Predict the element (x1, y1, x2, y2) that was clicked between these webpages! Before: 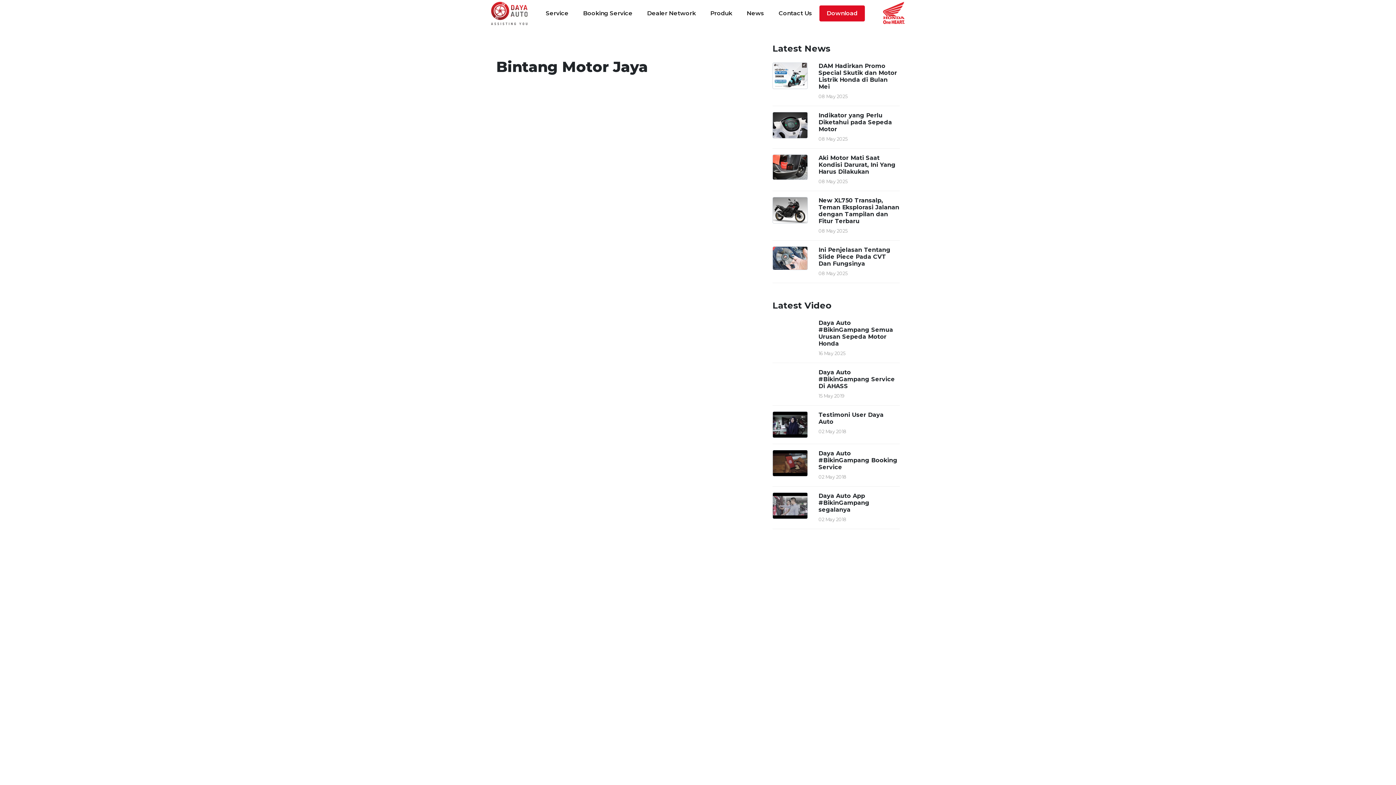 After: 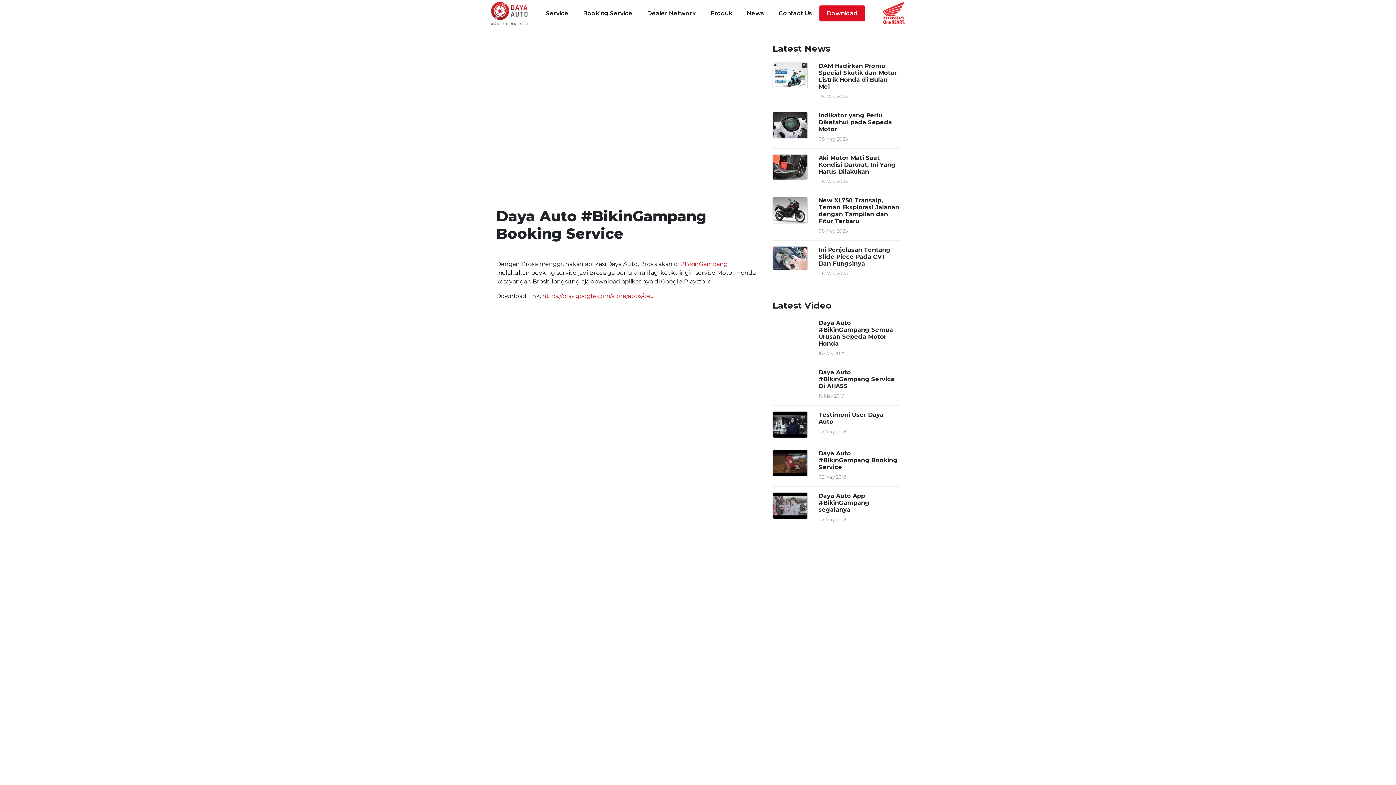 Action: bbox: (772, 459, 807, 466)